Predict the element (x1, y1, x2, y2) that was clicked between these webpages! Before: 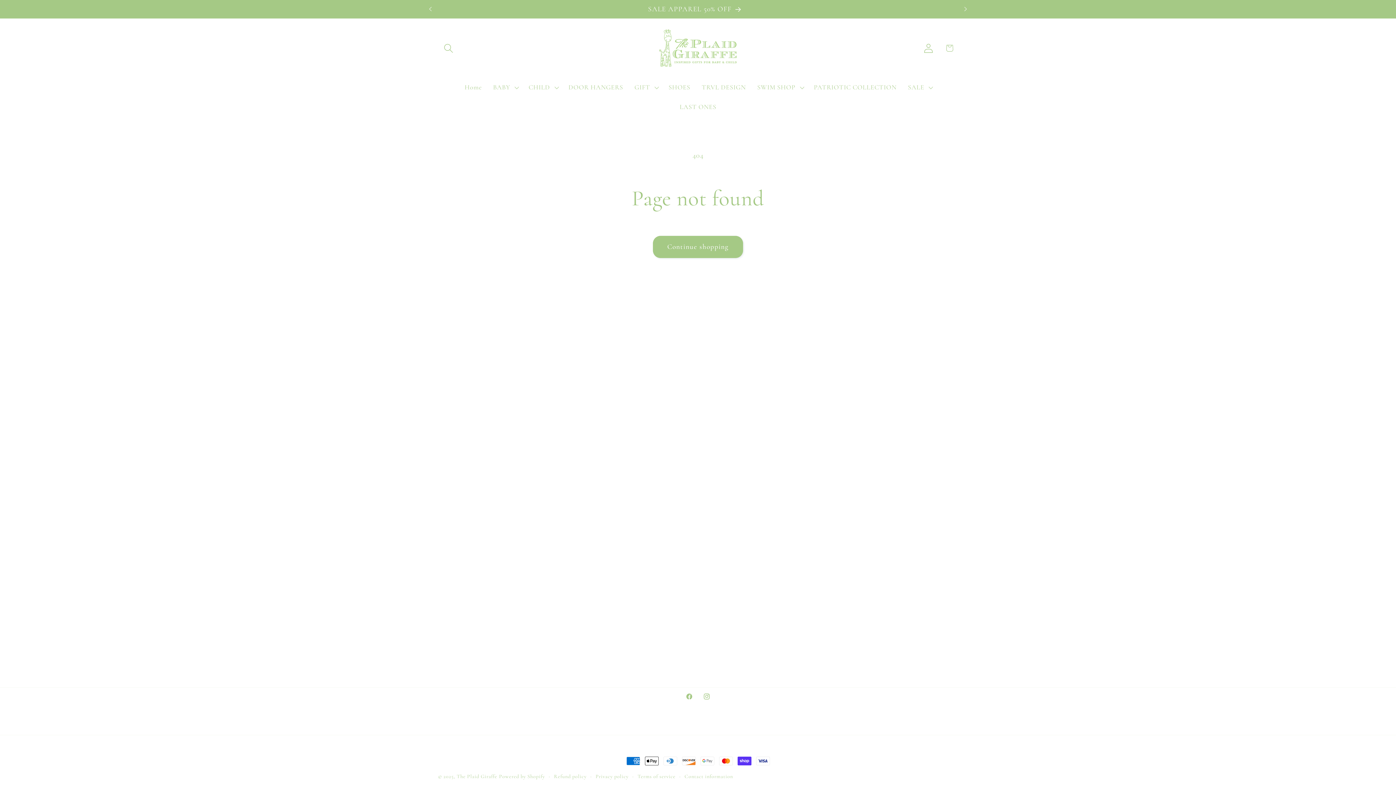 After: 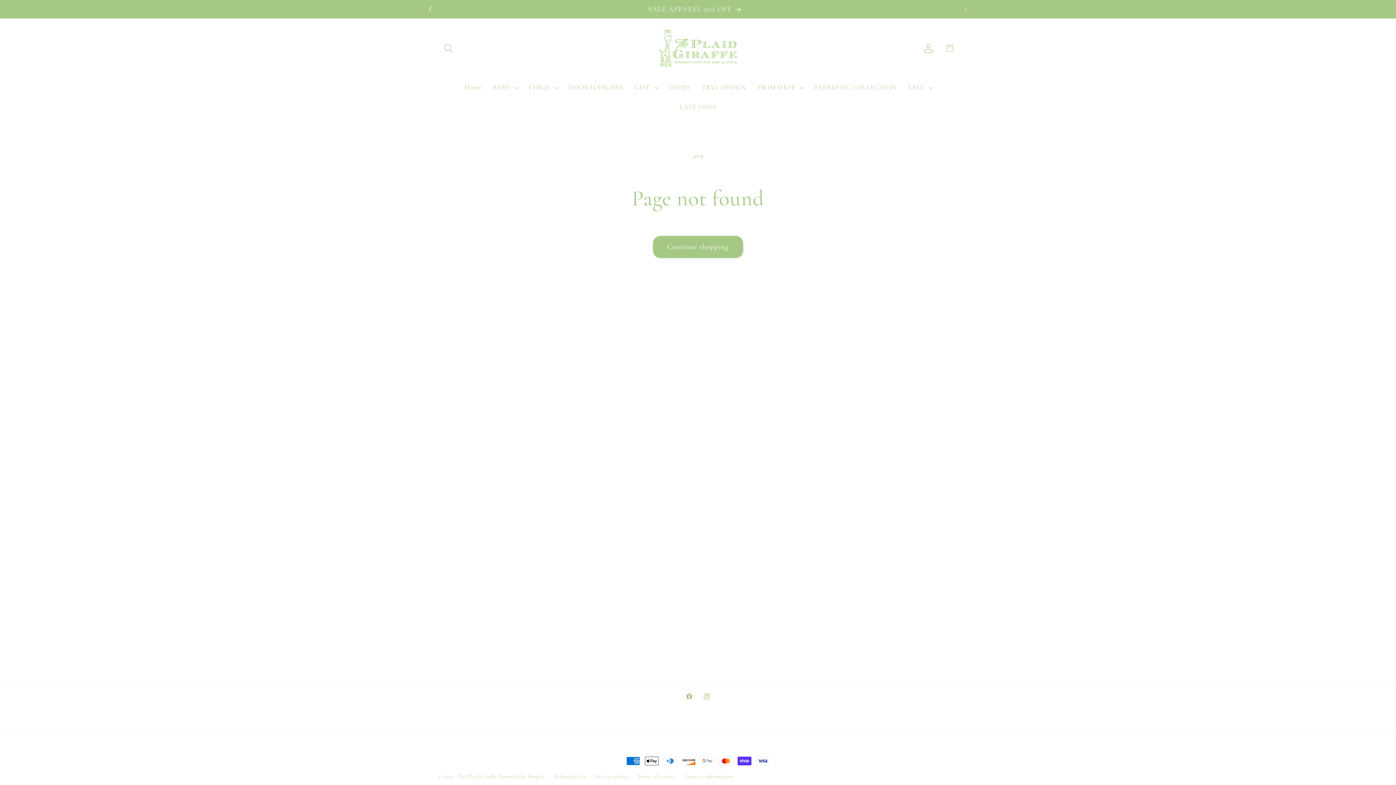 Action: label: Previous announcement bbox: (422, 0, 438, 18)